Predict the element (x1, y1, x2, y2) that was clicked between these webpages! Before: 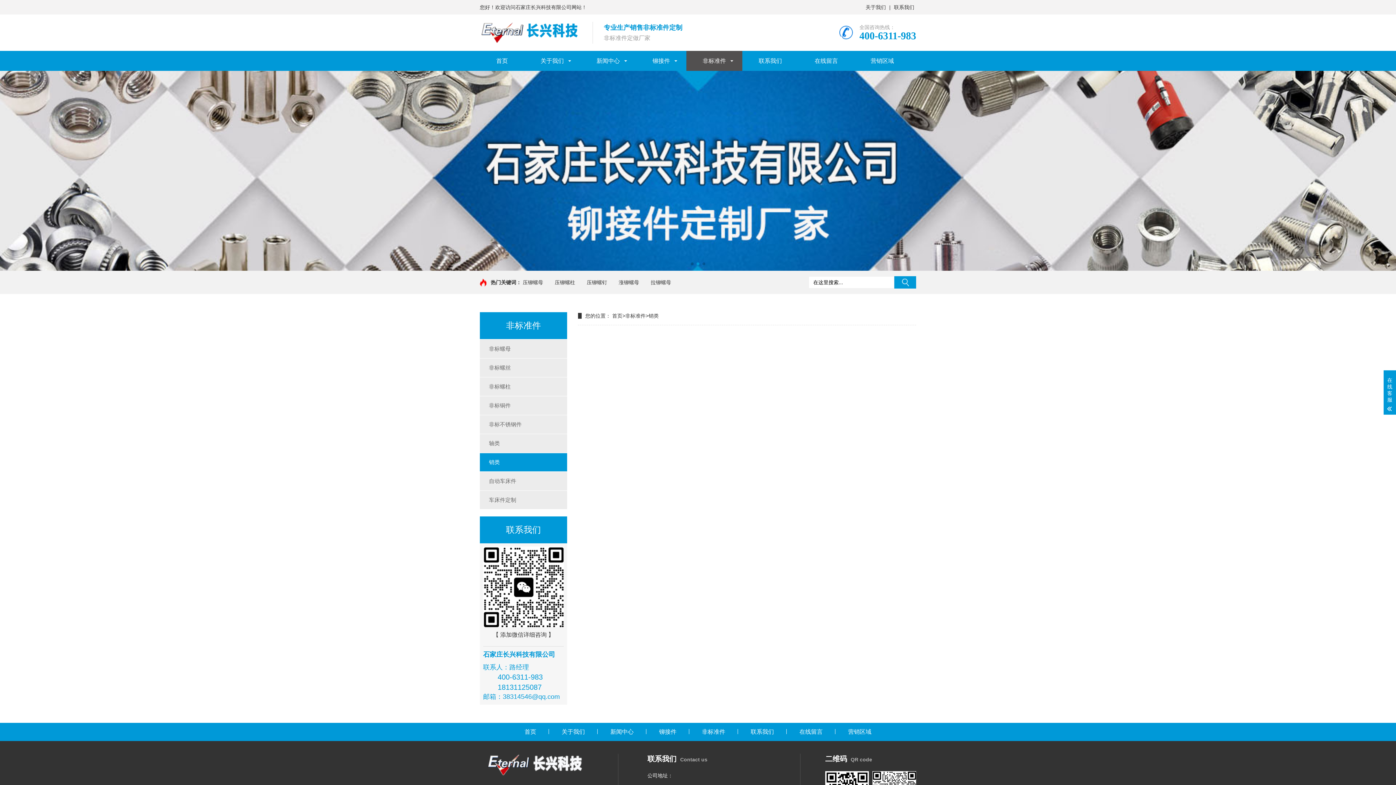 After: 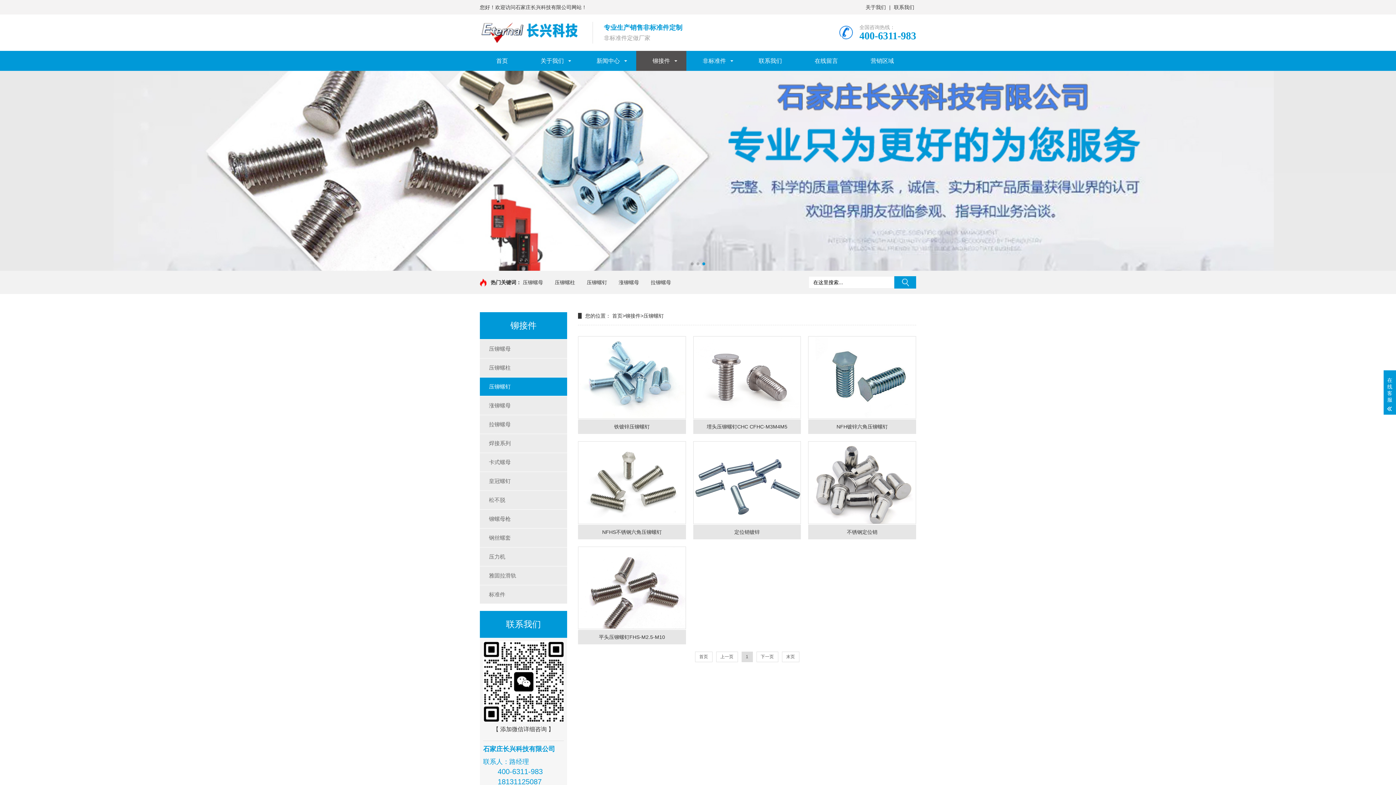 Action: bbox: (586, 279, 607, 285) label: 压铆螺钉